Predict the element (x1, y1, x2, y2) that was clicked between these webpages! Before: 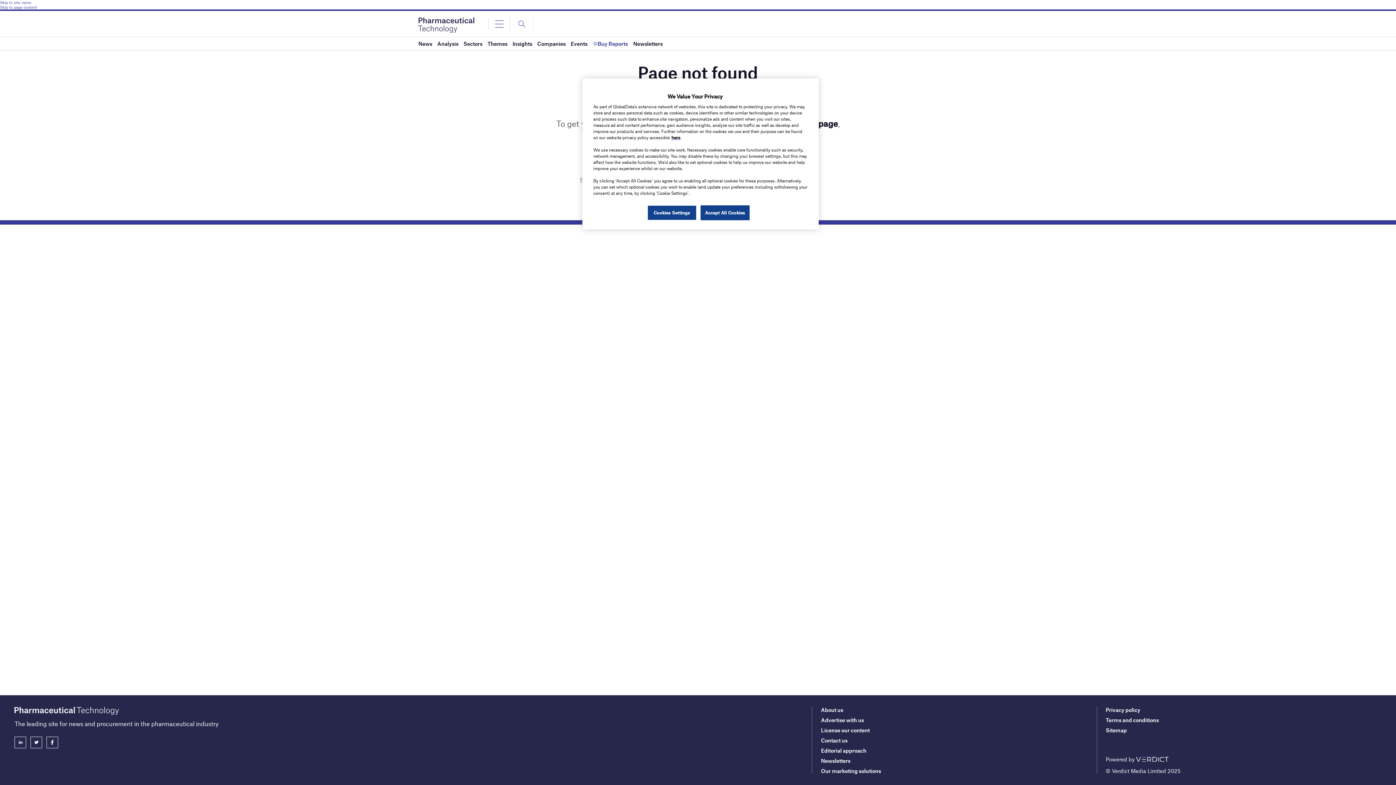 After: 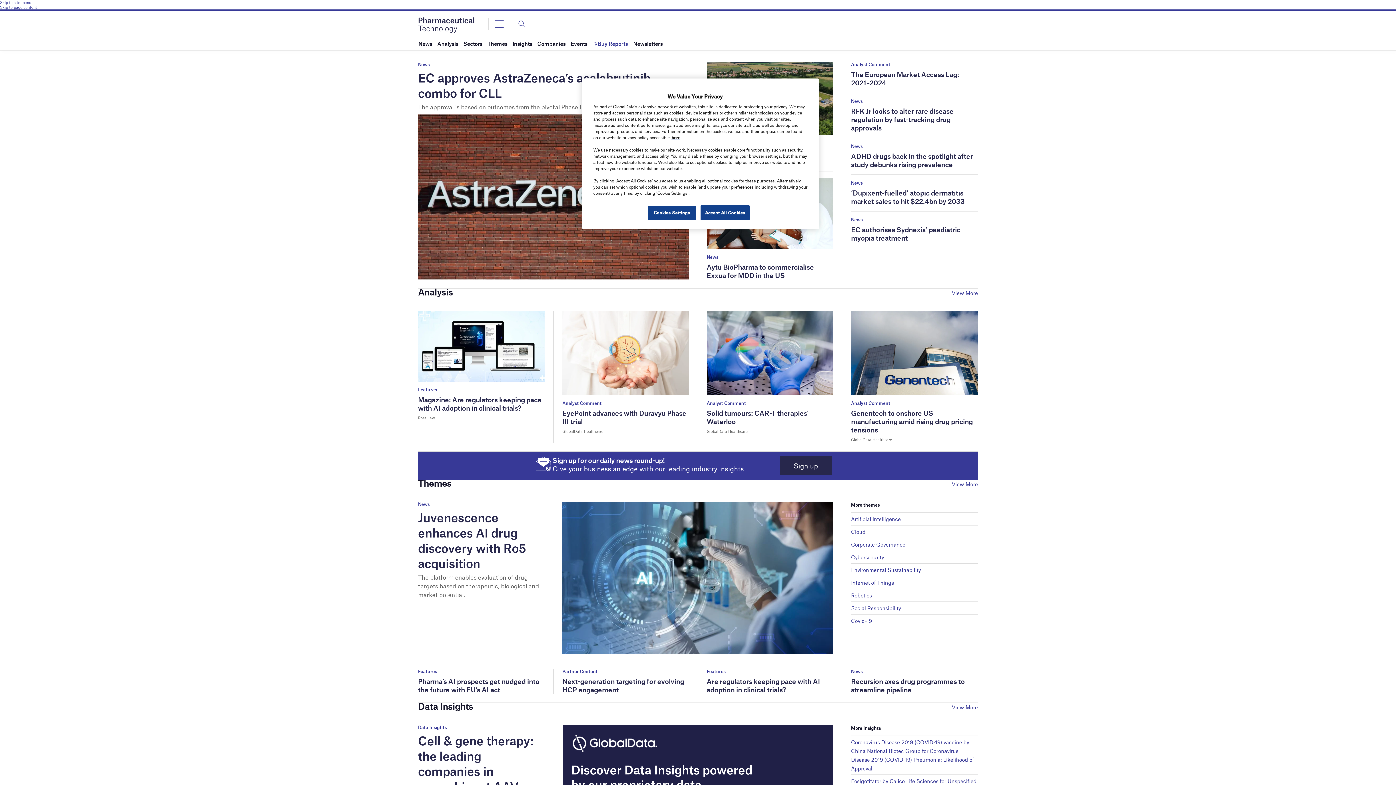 Action: bbox: (418, 22, 474, 26)